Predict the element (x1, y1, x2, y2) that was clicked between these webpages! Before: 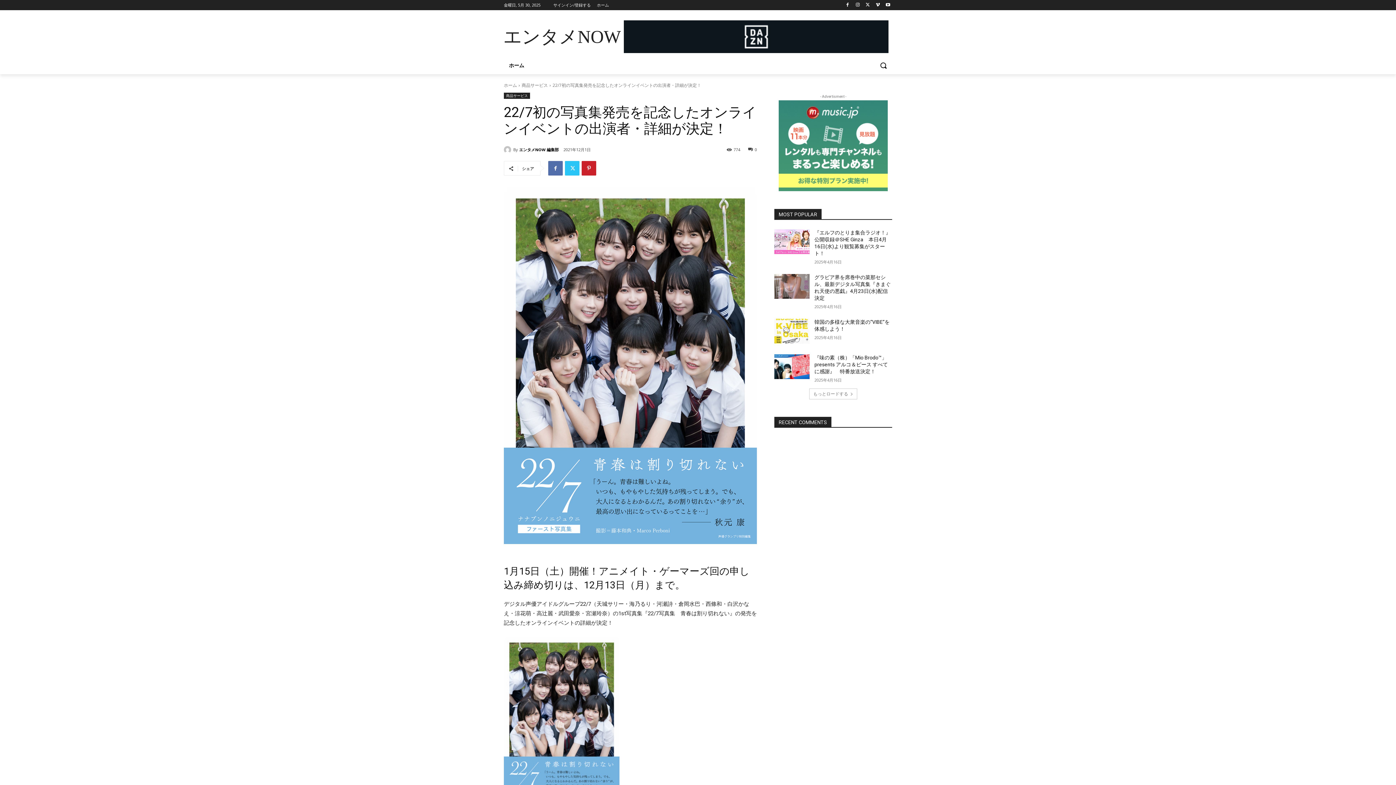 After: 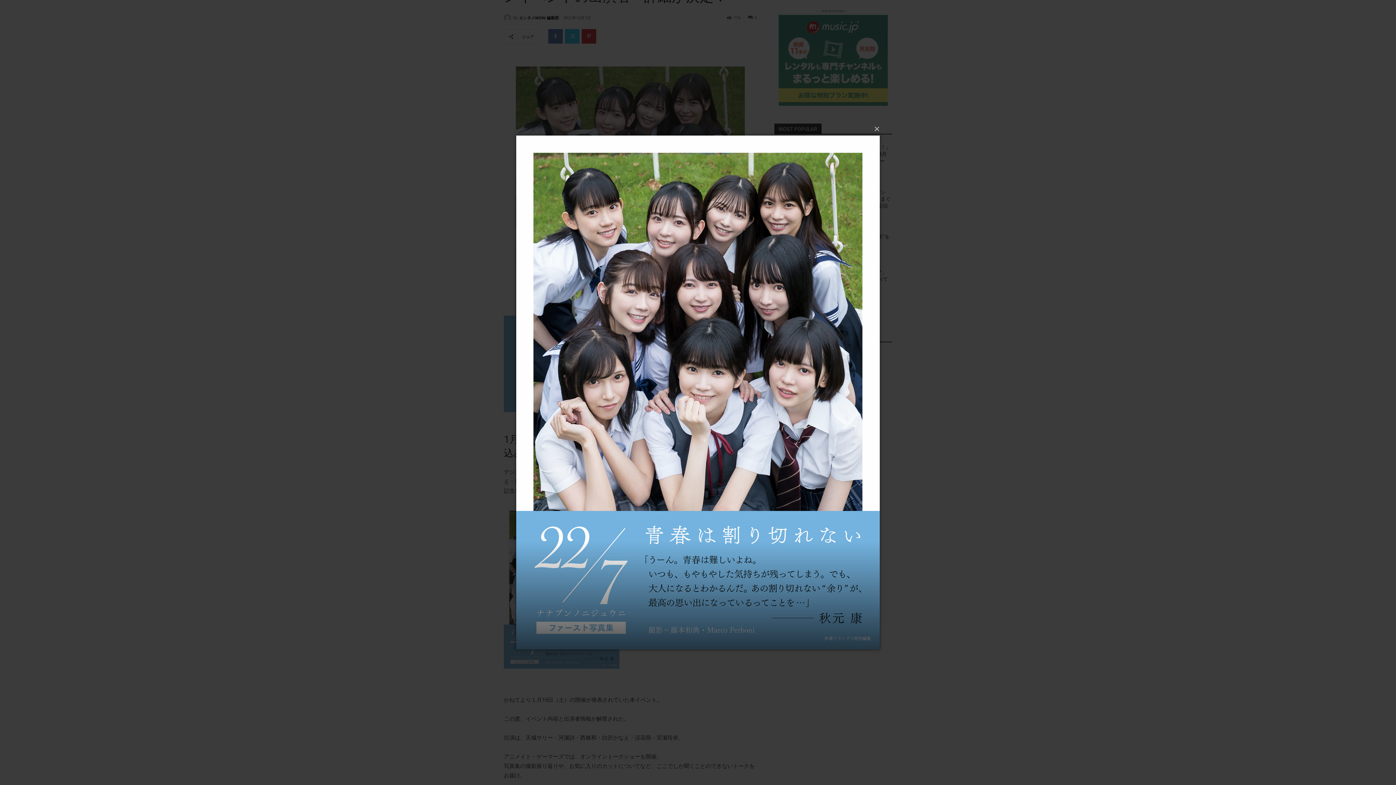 Action: bbox: (504, 186, 757, 544)